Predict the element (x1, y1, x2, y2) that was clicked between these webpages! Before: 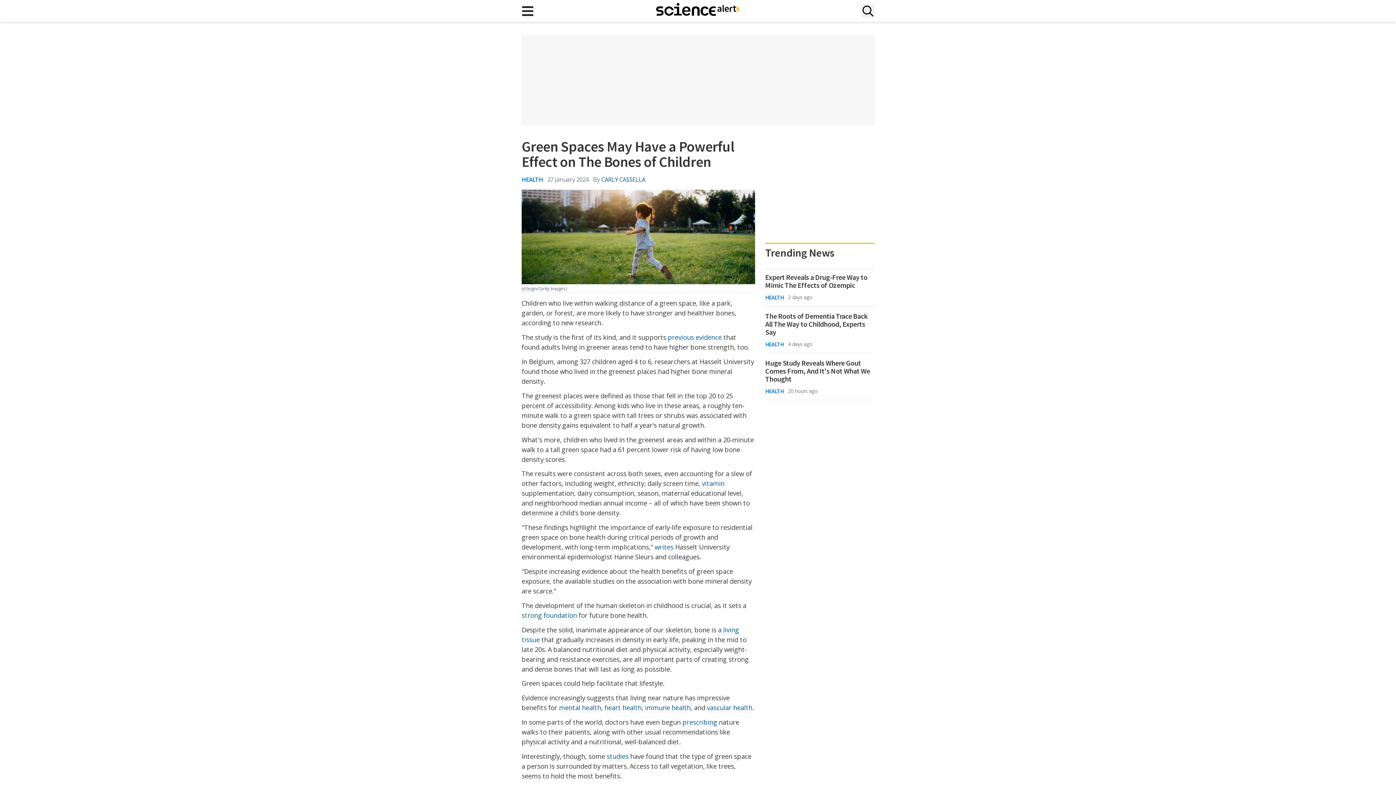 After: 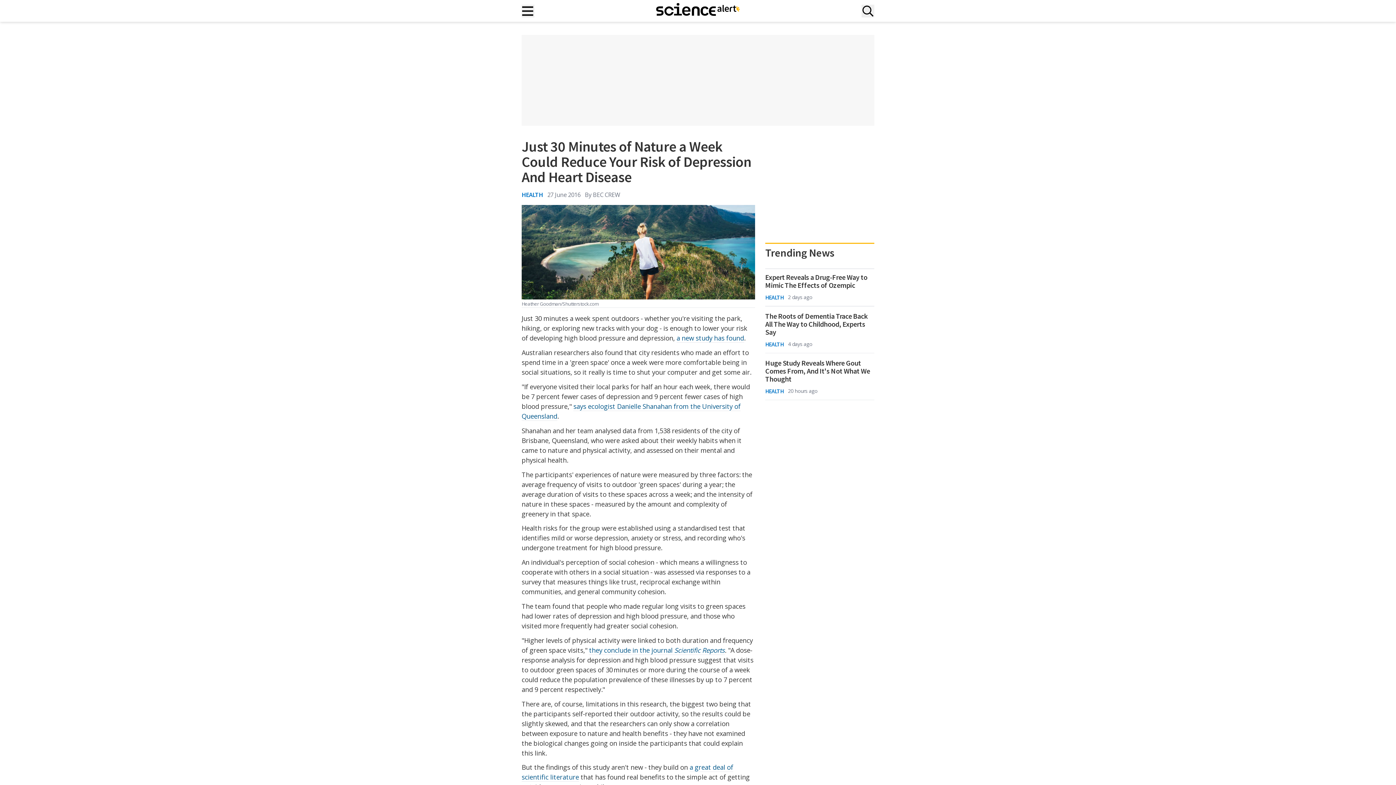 Action: label: heart health bbox: (604, 703, 641, 712)